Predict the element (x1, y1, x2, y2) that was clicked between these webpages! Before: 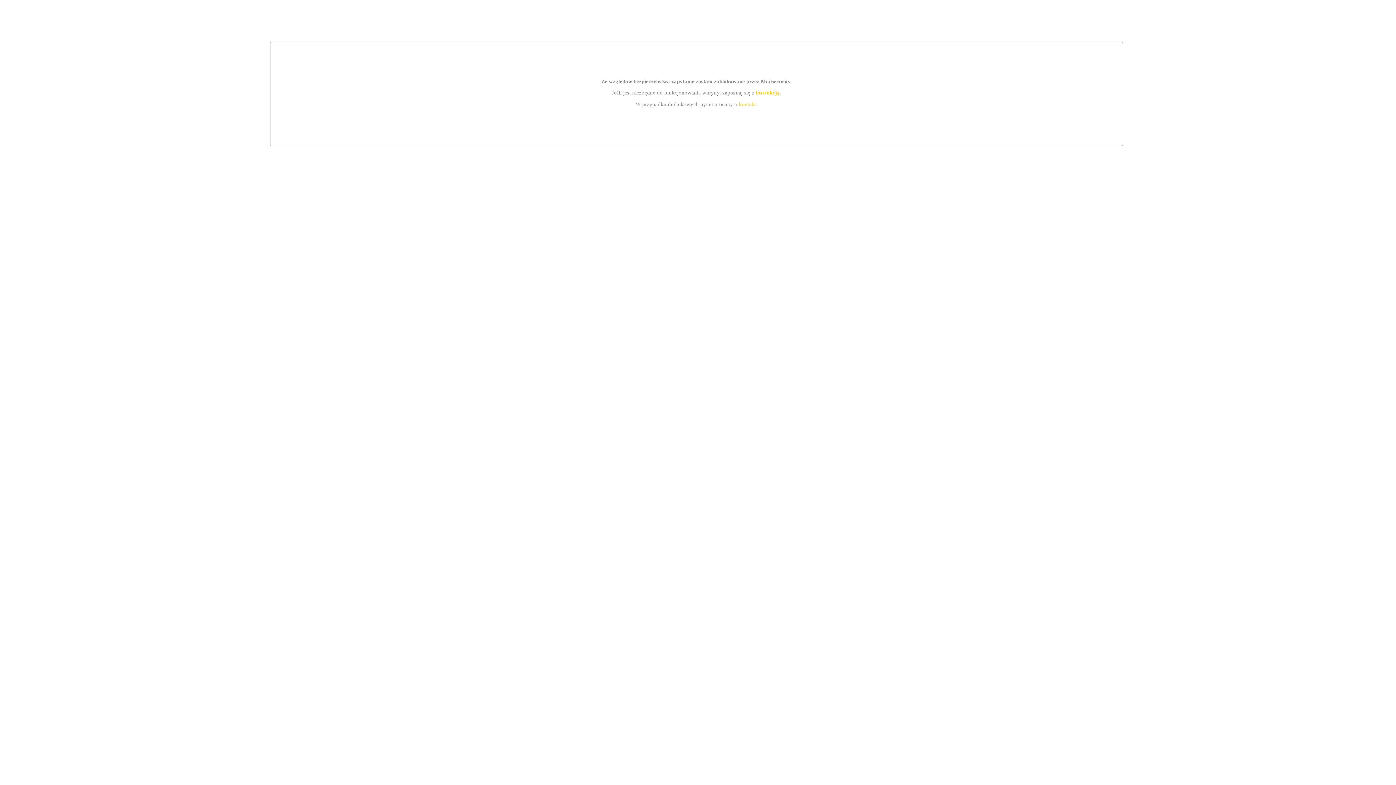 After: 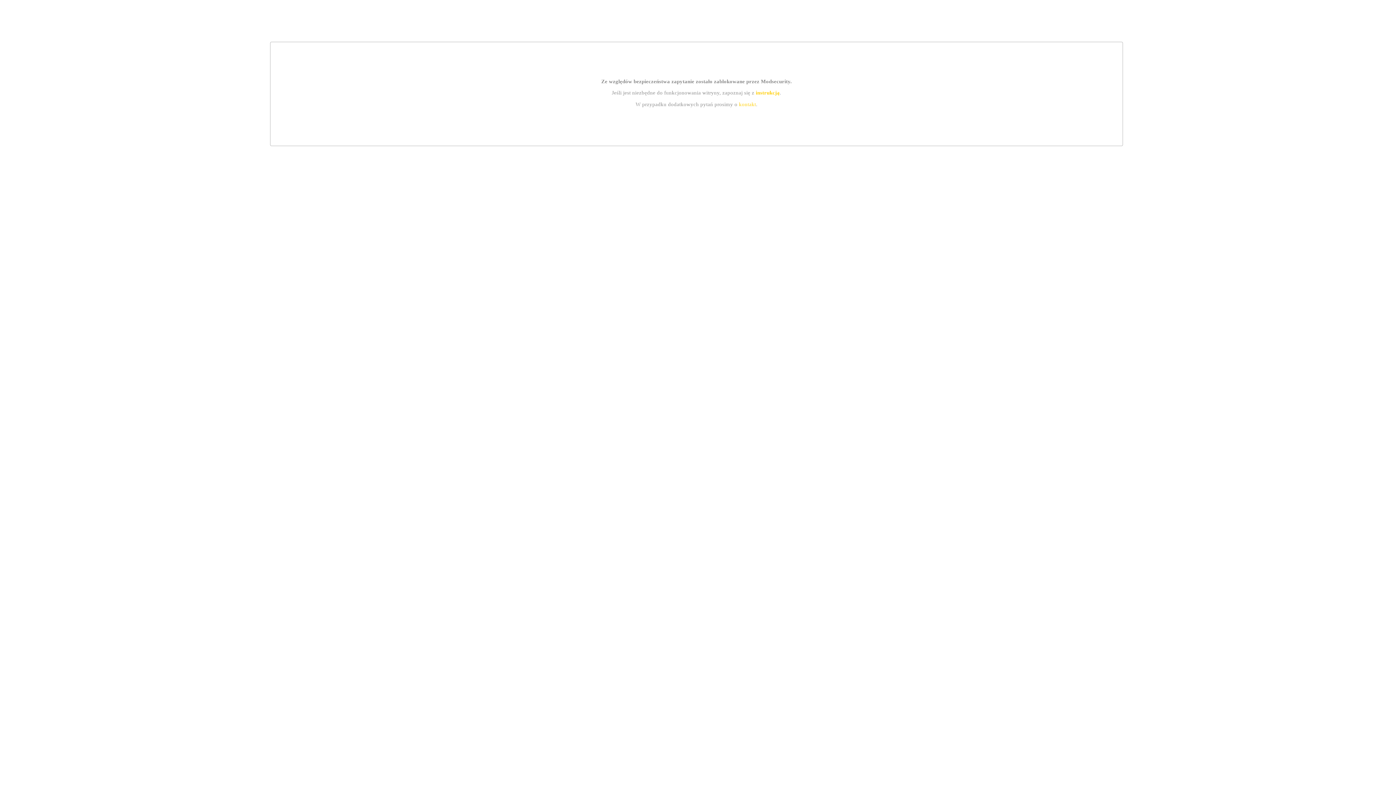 Action: bbox: (739, 101, 756, 107) label: kontakt